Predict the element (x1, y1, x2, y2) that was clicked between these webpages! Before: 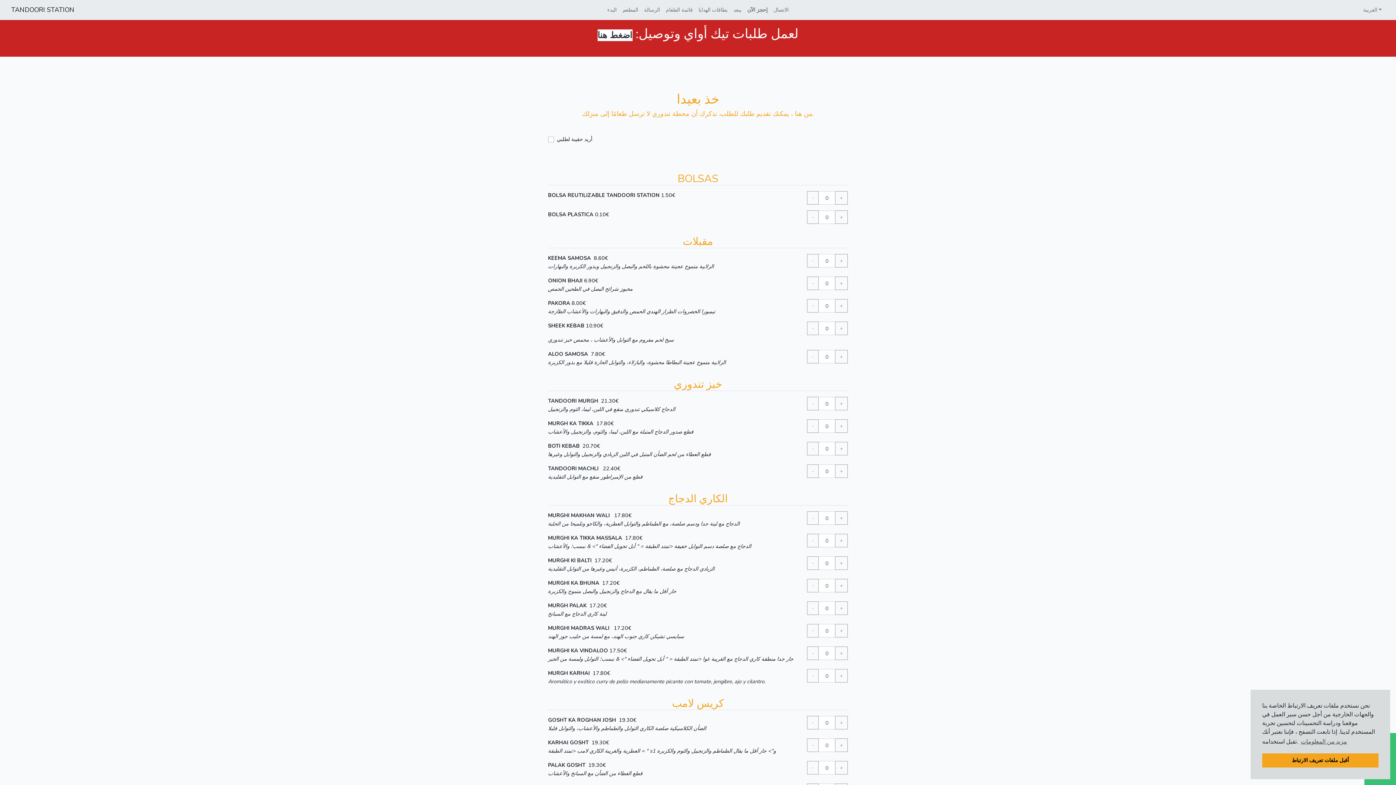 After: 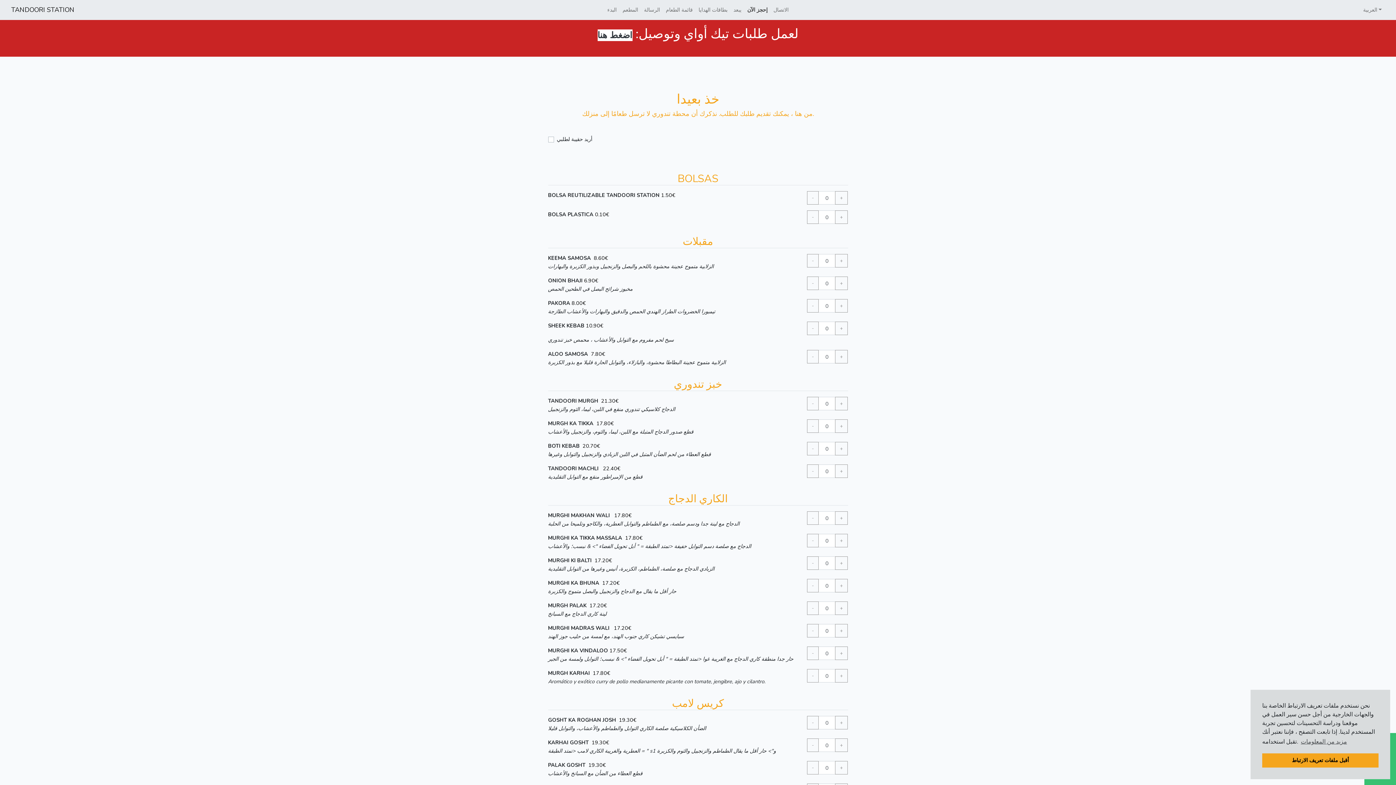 Action: bbox: (744, 2, 770, 17) label: إحجز الآن